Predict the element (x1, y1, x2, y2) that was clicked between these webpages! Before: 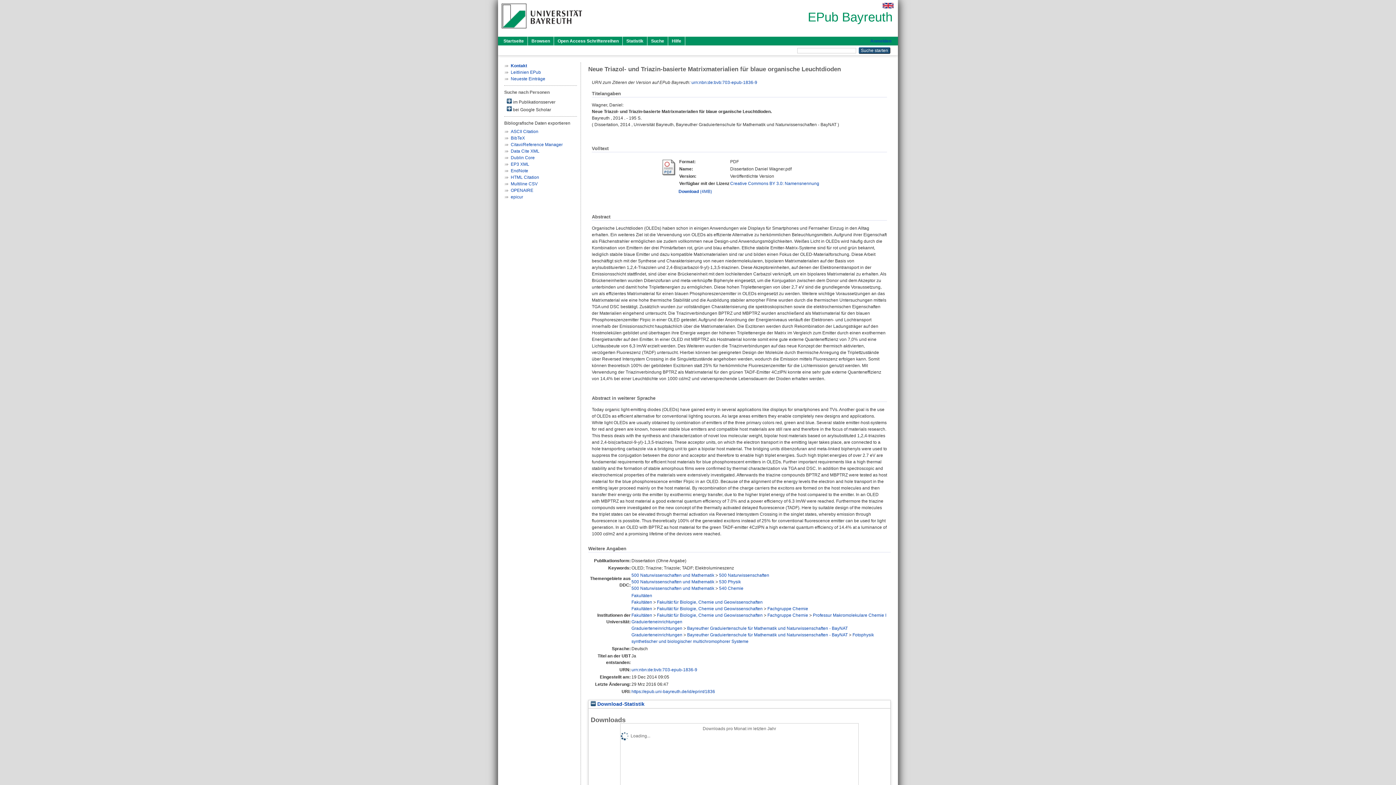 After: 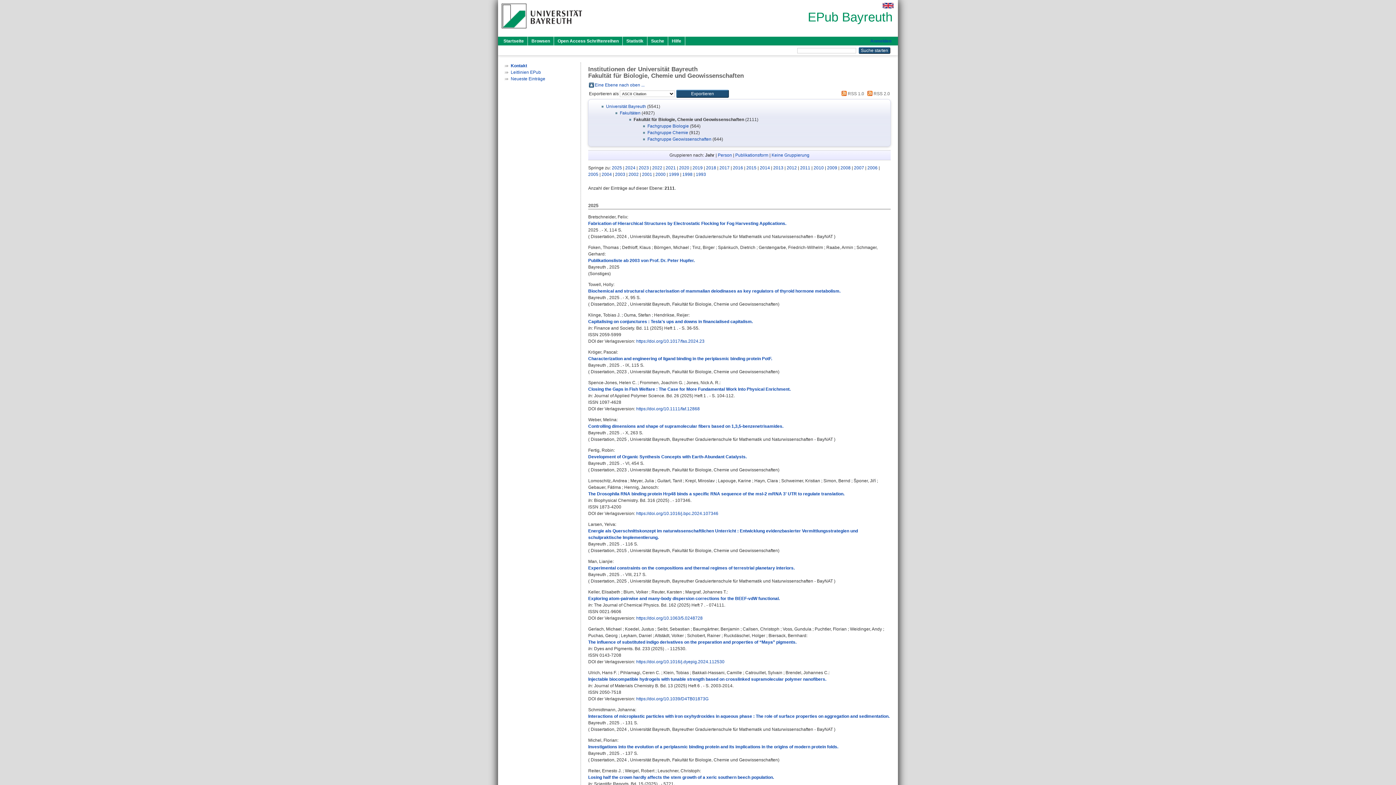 Action: bbox: (657, 606, 762, 611) label: Fakultät für Biologie, Chemie und Geowissenschaften